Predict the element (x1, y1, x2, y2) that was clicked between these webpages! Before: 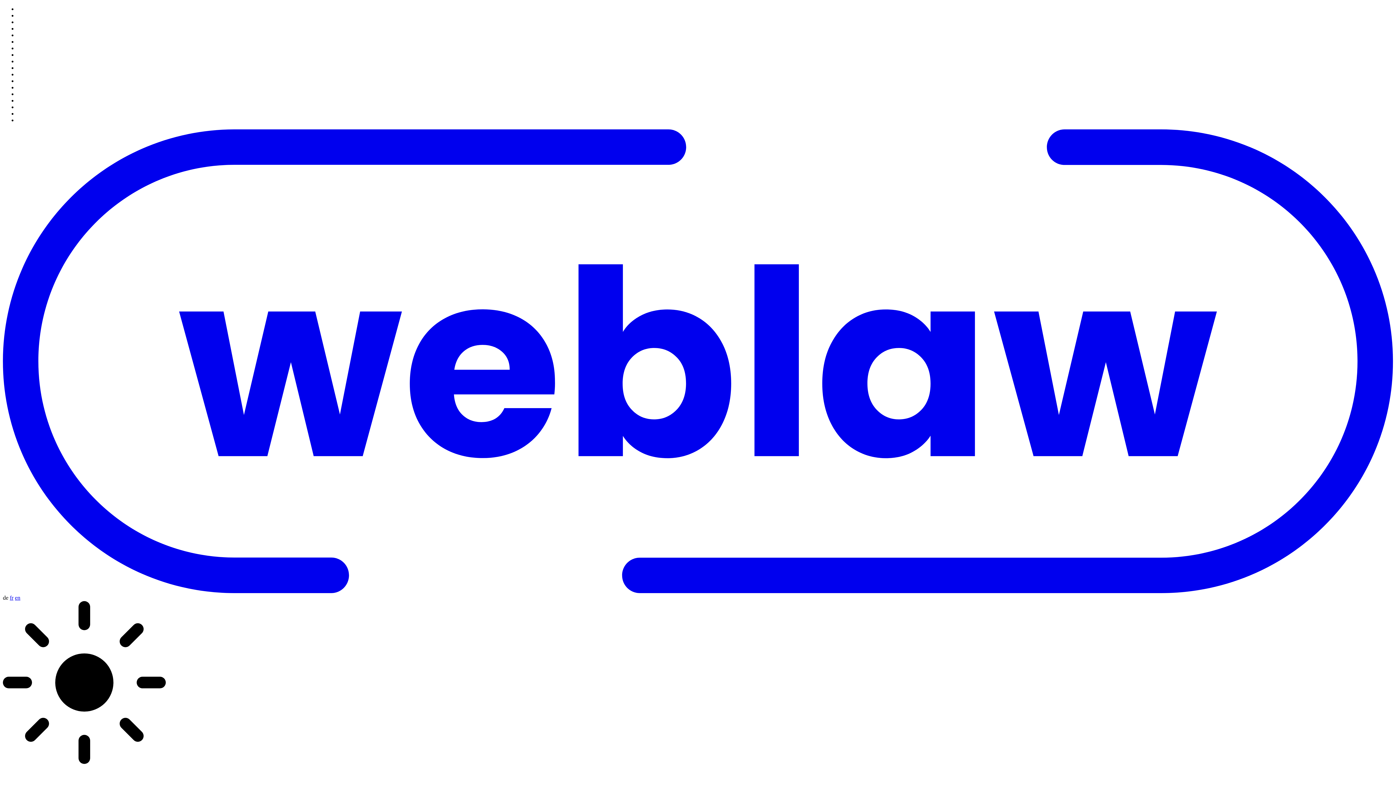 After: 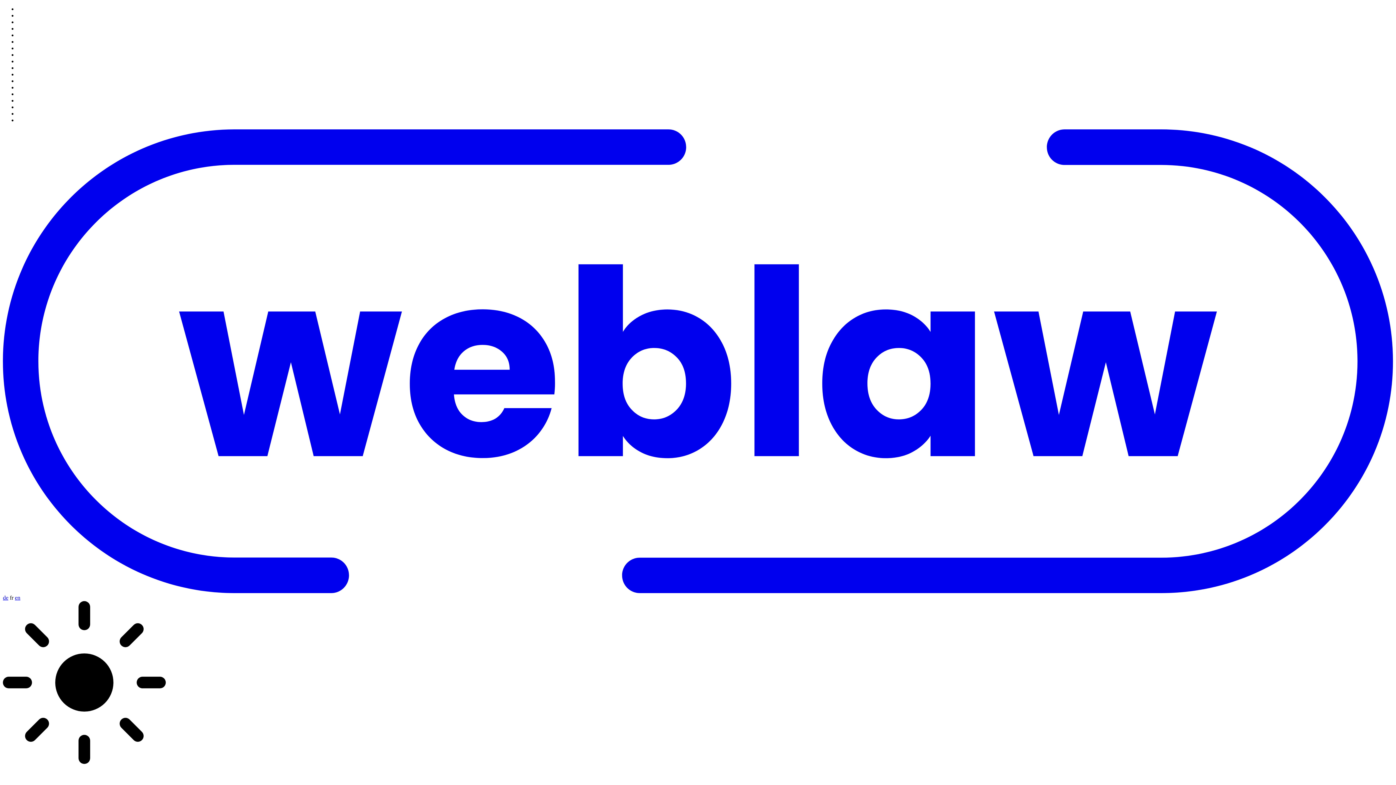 Action: bbox: (9, 594, 13, 601) label: fr